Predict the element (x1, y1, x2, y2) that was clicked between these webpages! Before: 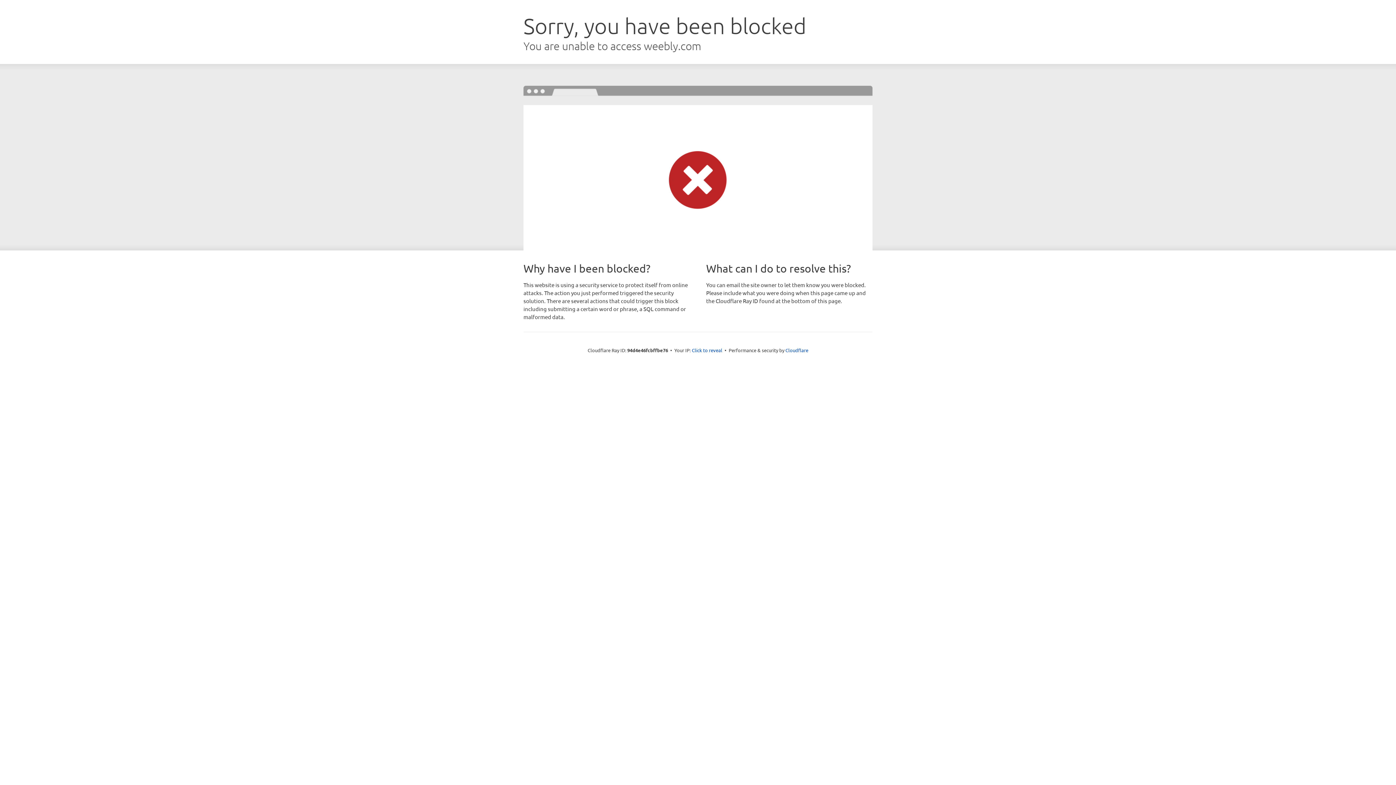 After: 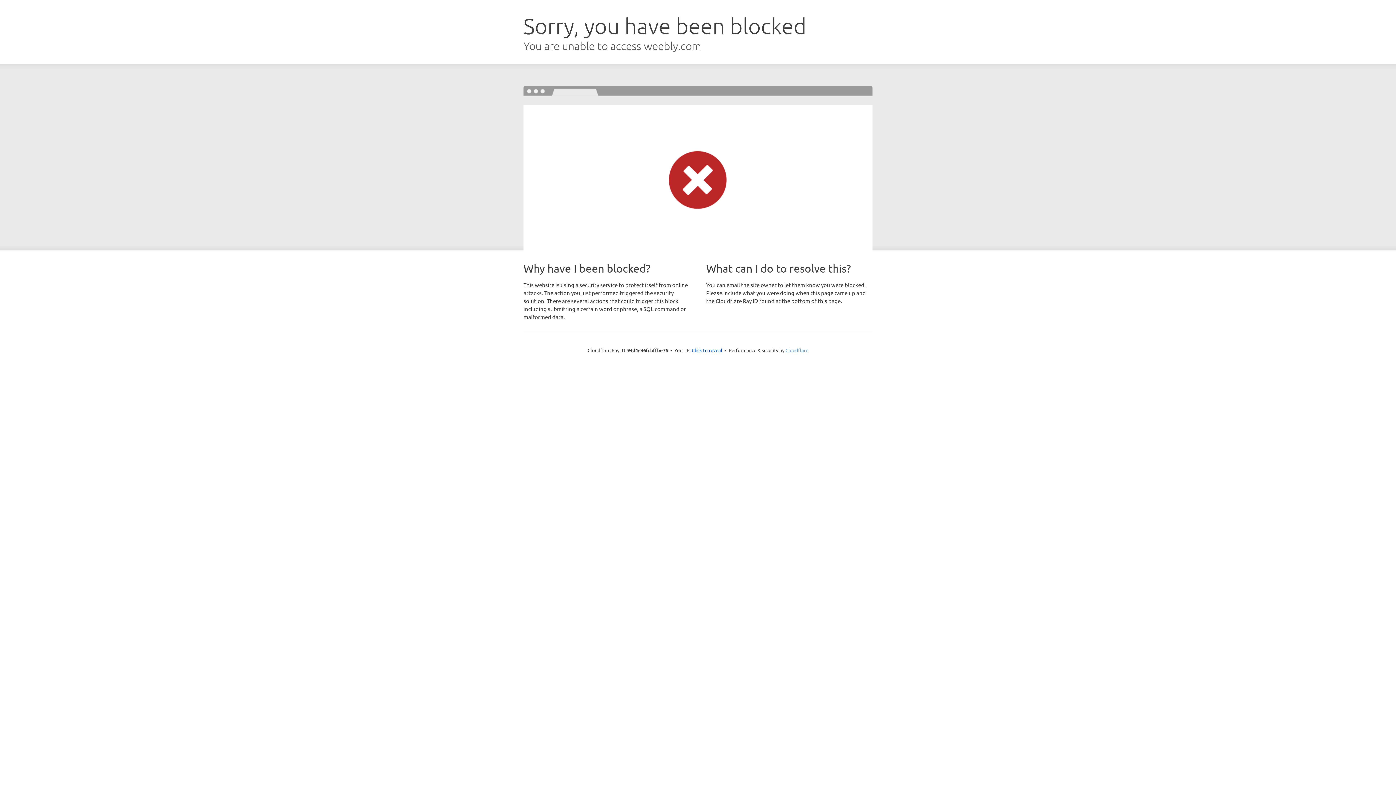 Action: bbox: (785, 347, 808, 353) label: Cloudflare